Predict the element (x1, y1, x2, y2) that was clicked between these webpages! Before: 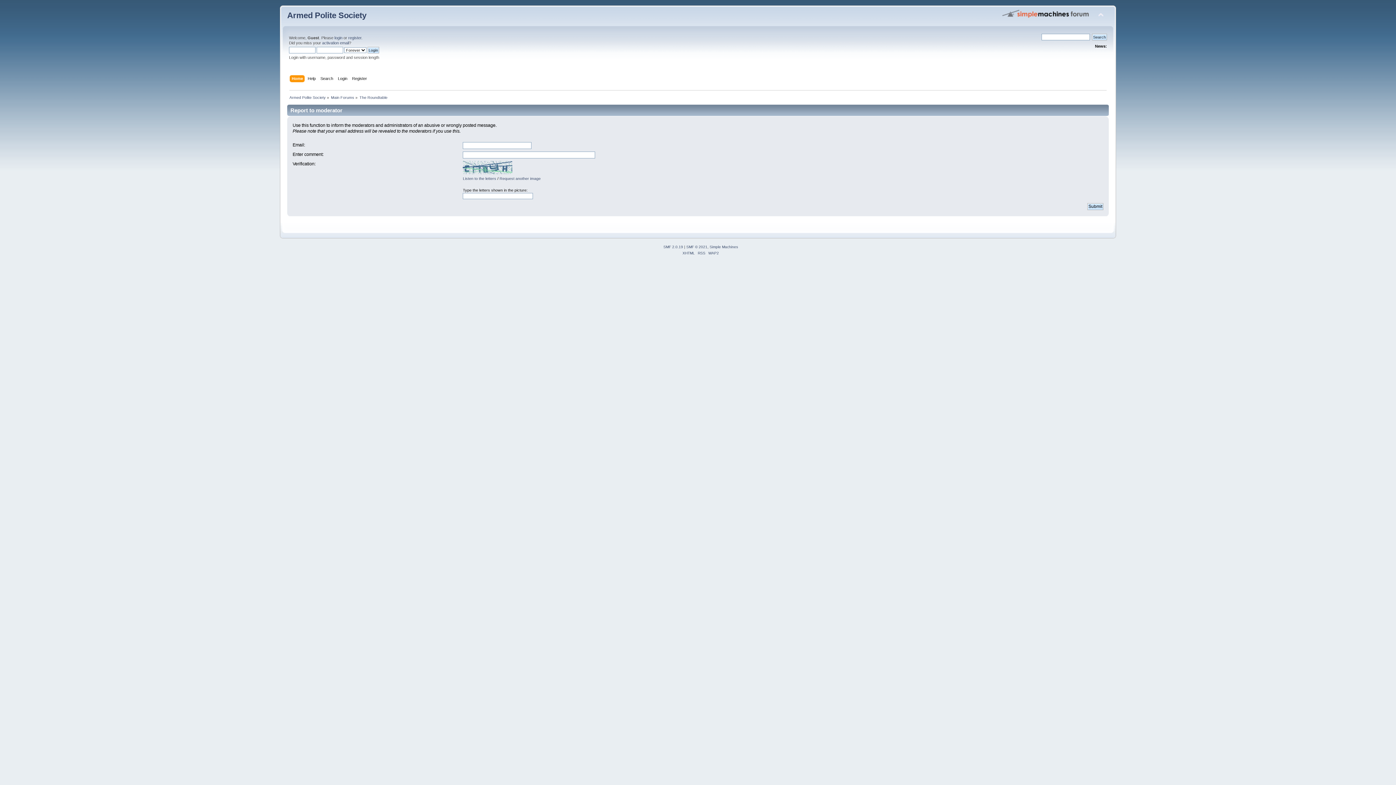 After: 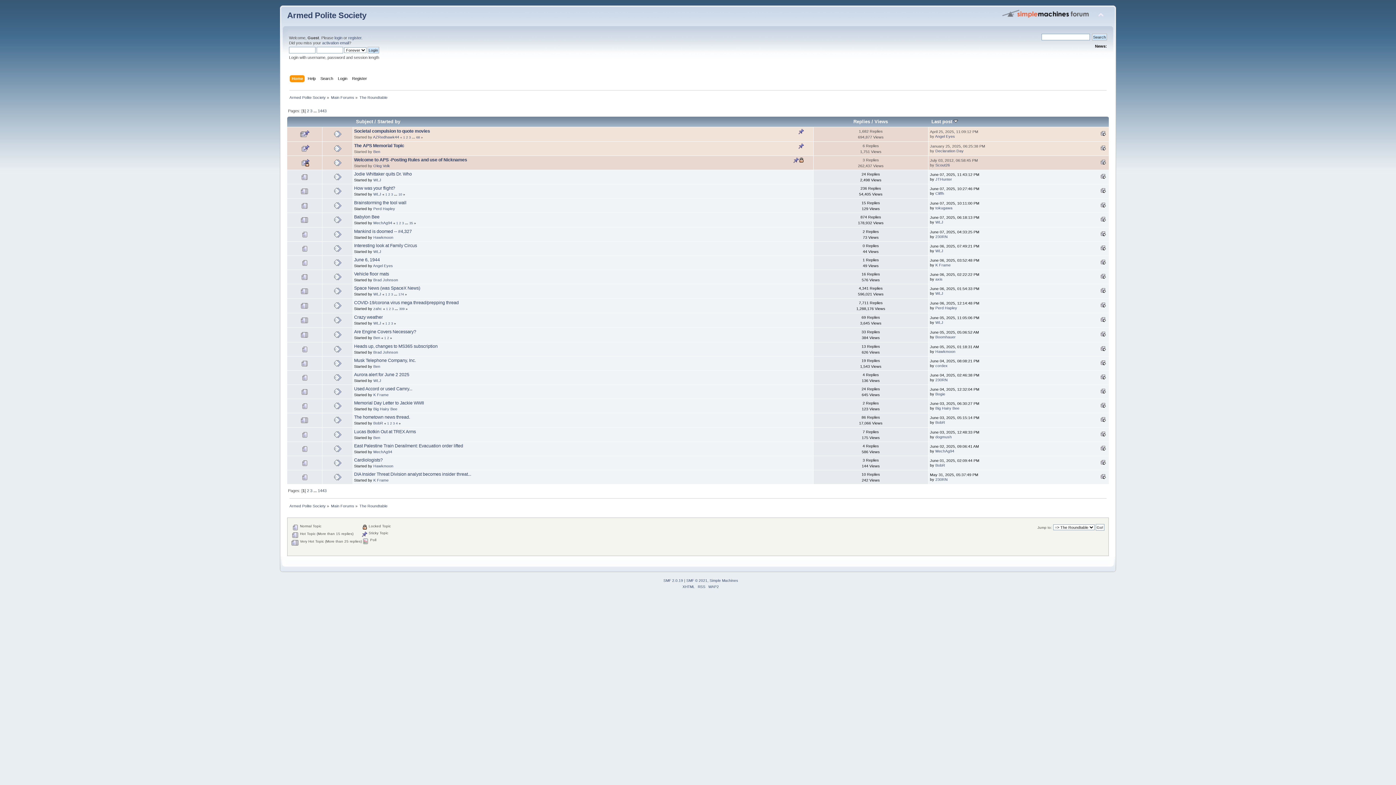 Action: label: The Roundtable bbox: (359, 95, 387, 99)